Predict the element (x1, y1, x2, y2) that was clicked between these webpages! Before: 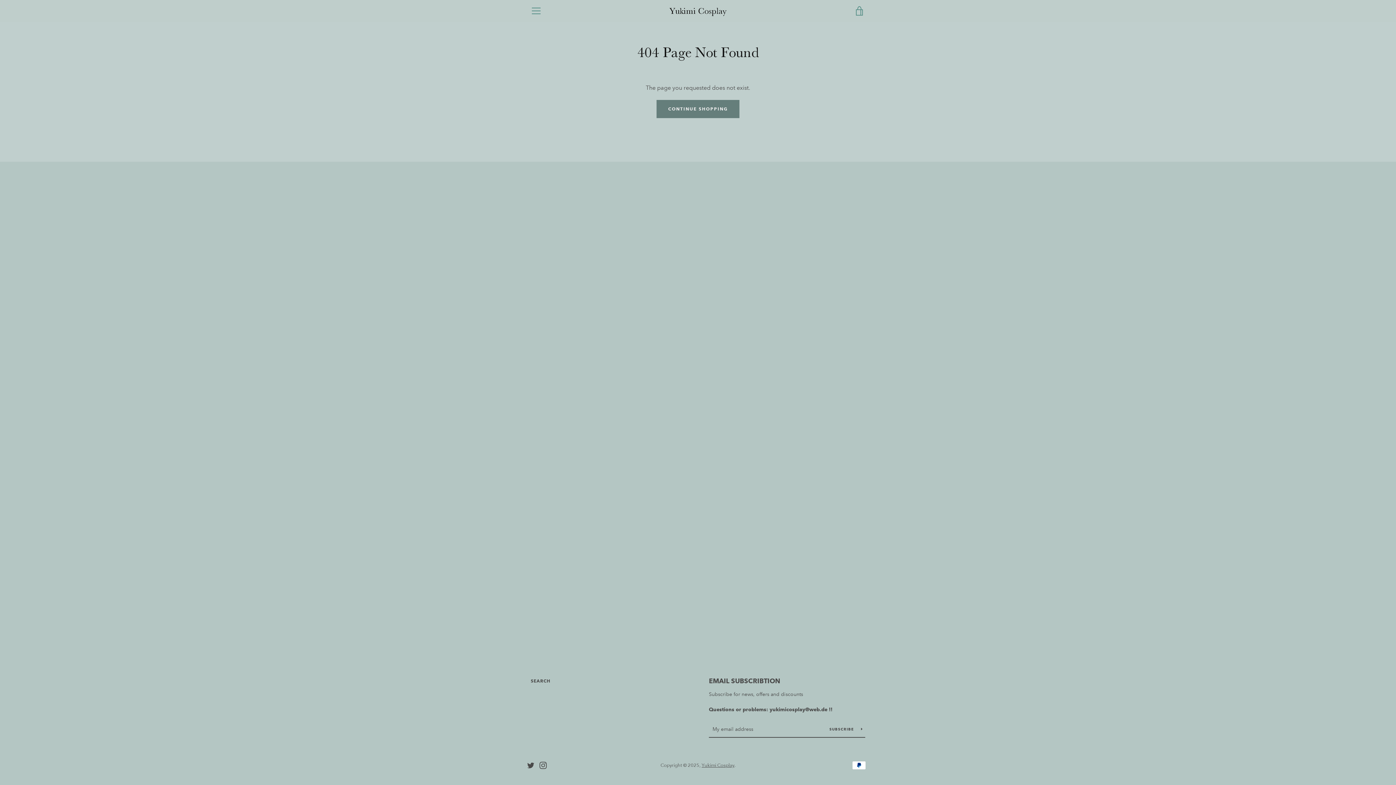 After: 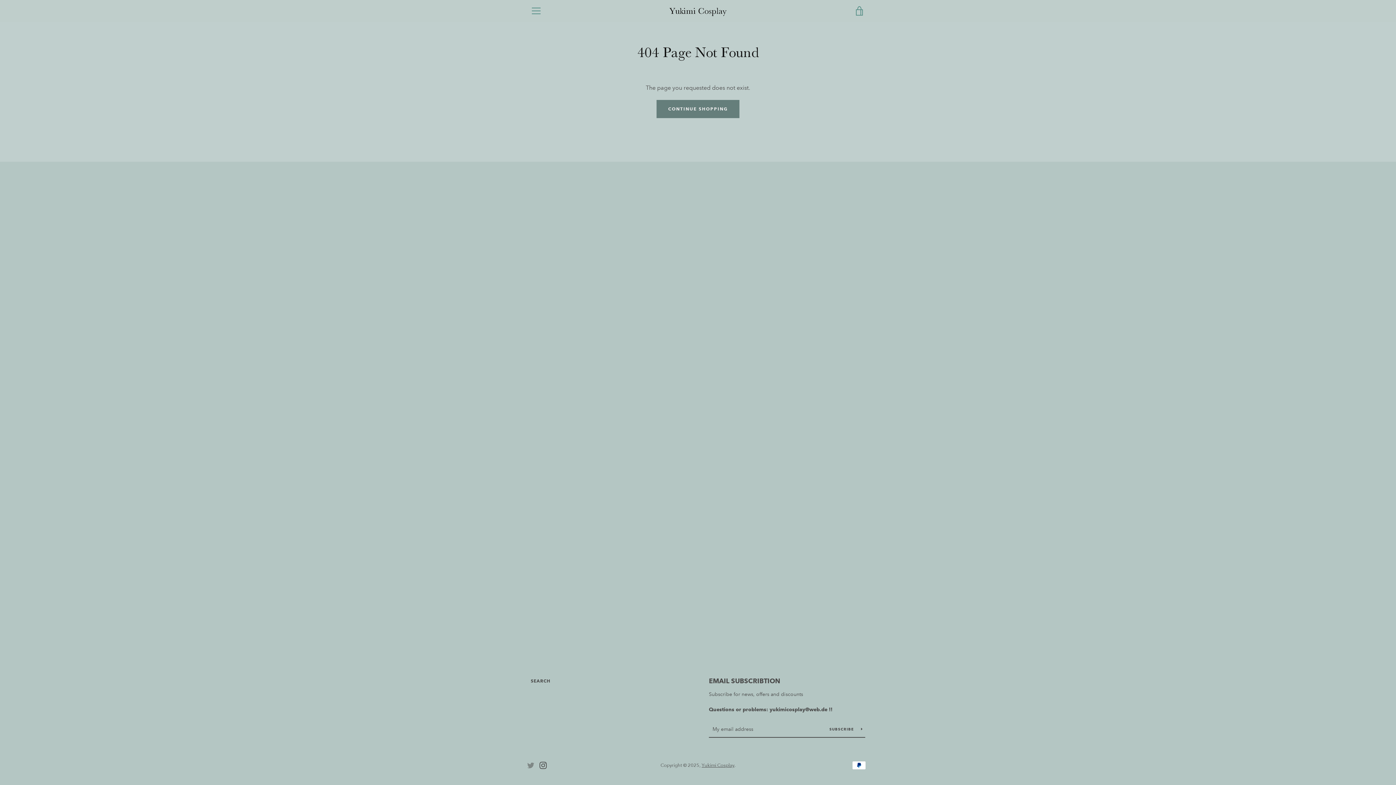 Action: bbox: (527, 761, 534, 768) label: Twitter